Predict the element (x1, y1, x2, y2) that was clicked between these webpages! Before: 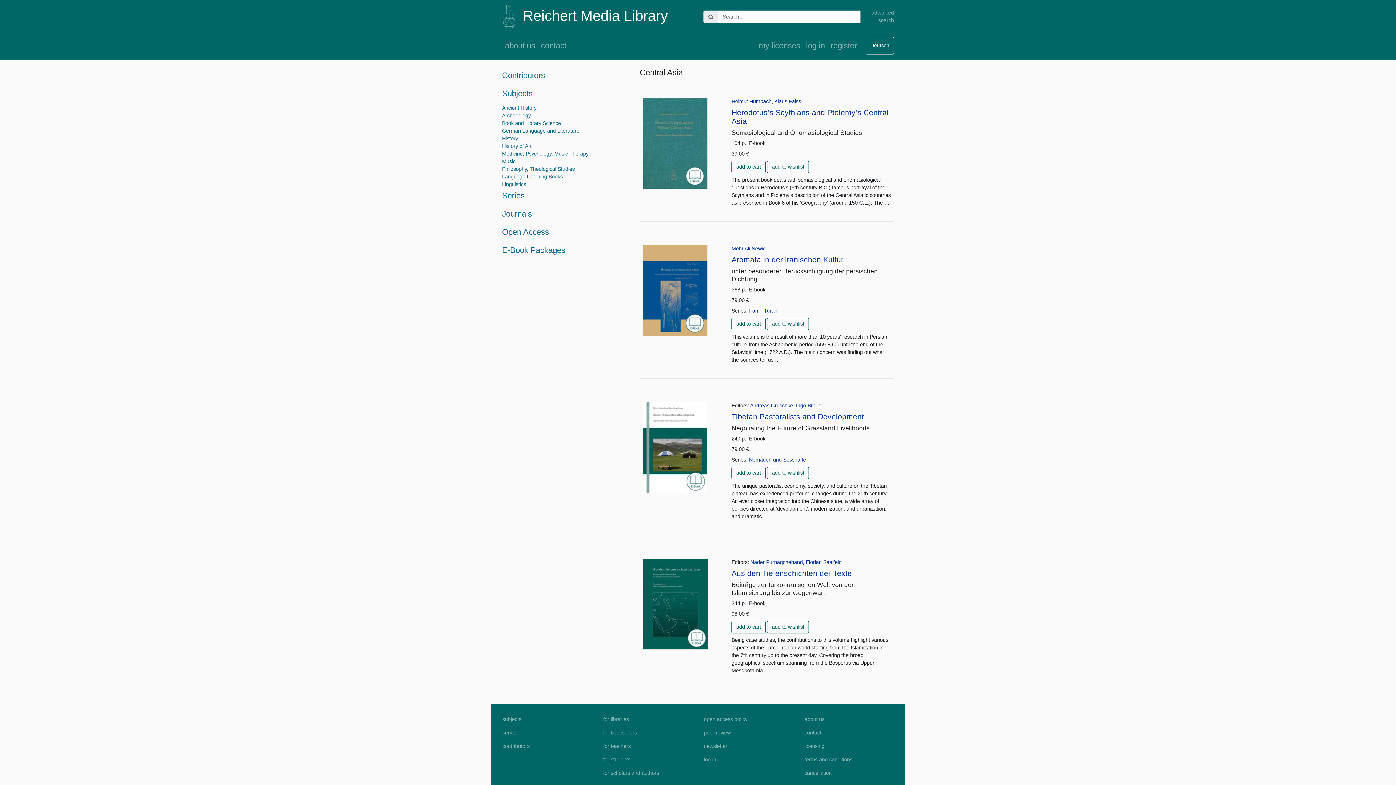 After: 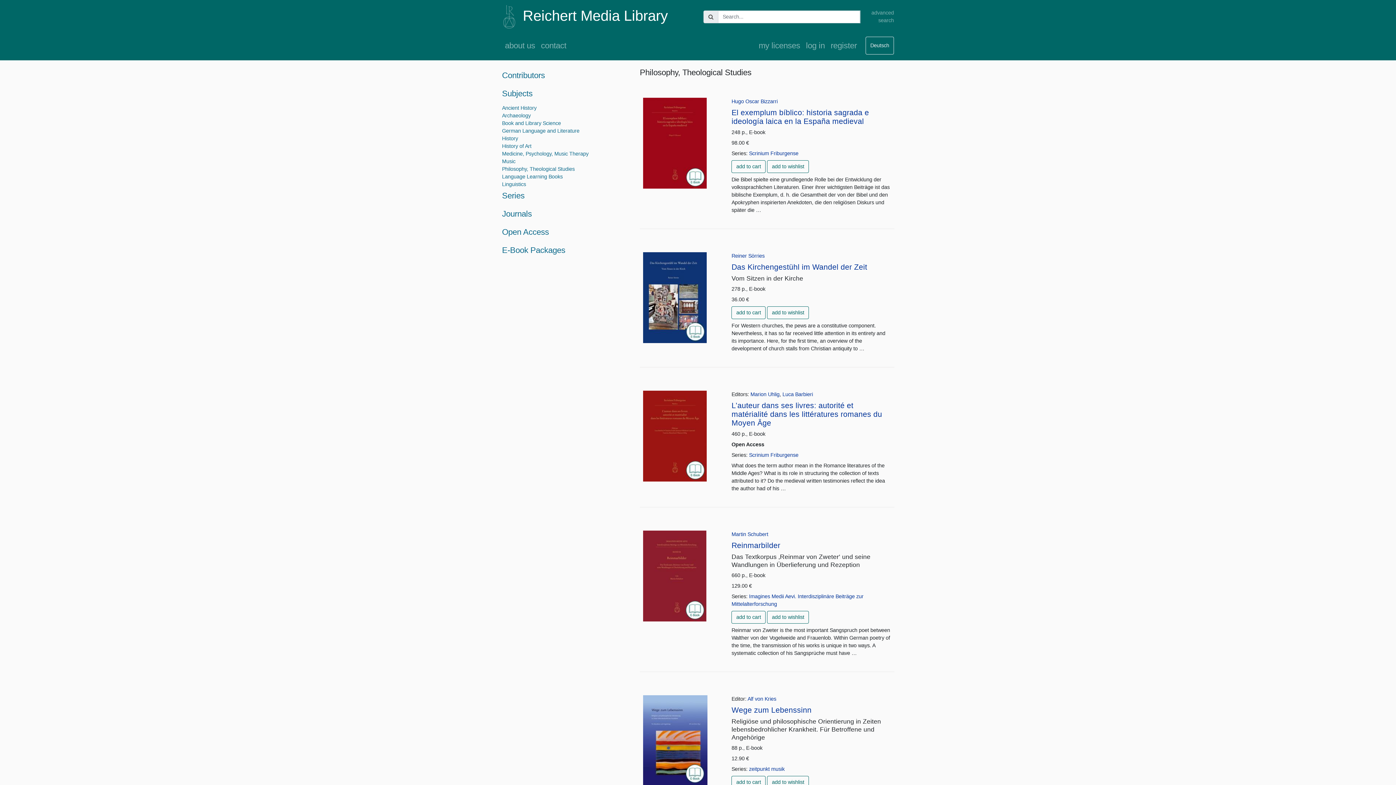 Action: bbox: (502, 166, 574, 172) label: Philosophy, Theological Studies